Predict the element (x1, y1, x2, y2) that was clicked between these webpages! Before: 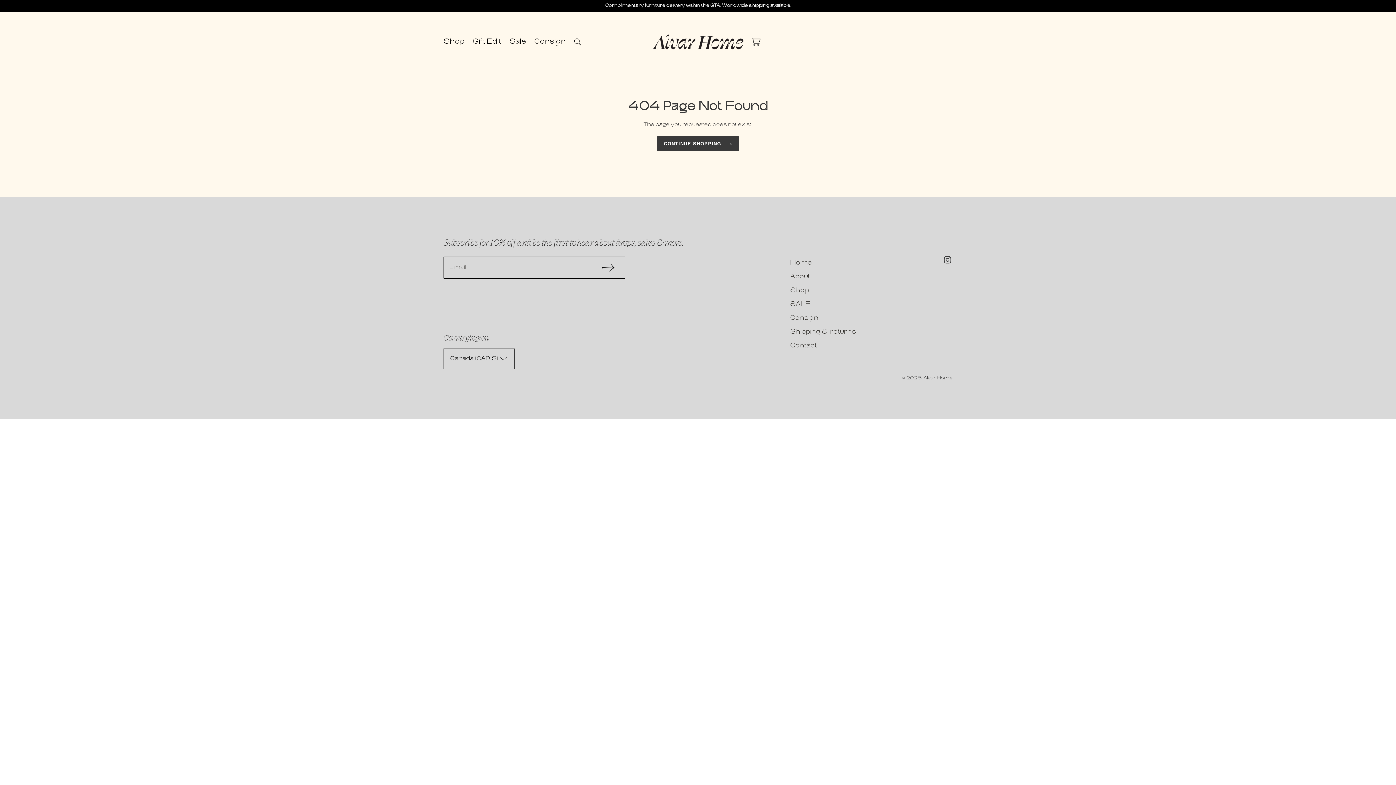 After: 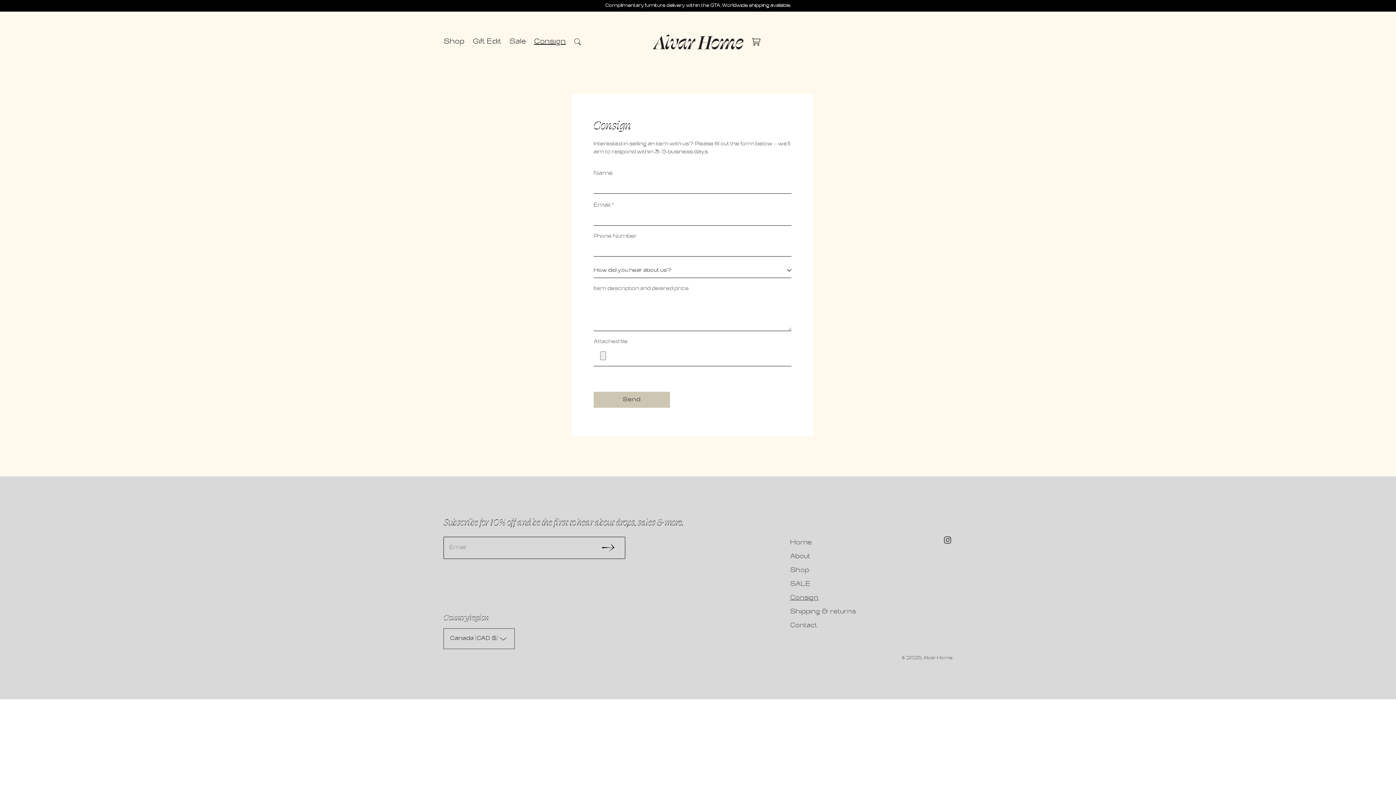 Action: label: Consign bbox: (534, 35, 572, 48)